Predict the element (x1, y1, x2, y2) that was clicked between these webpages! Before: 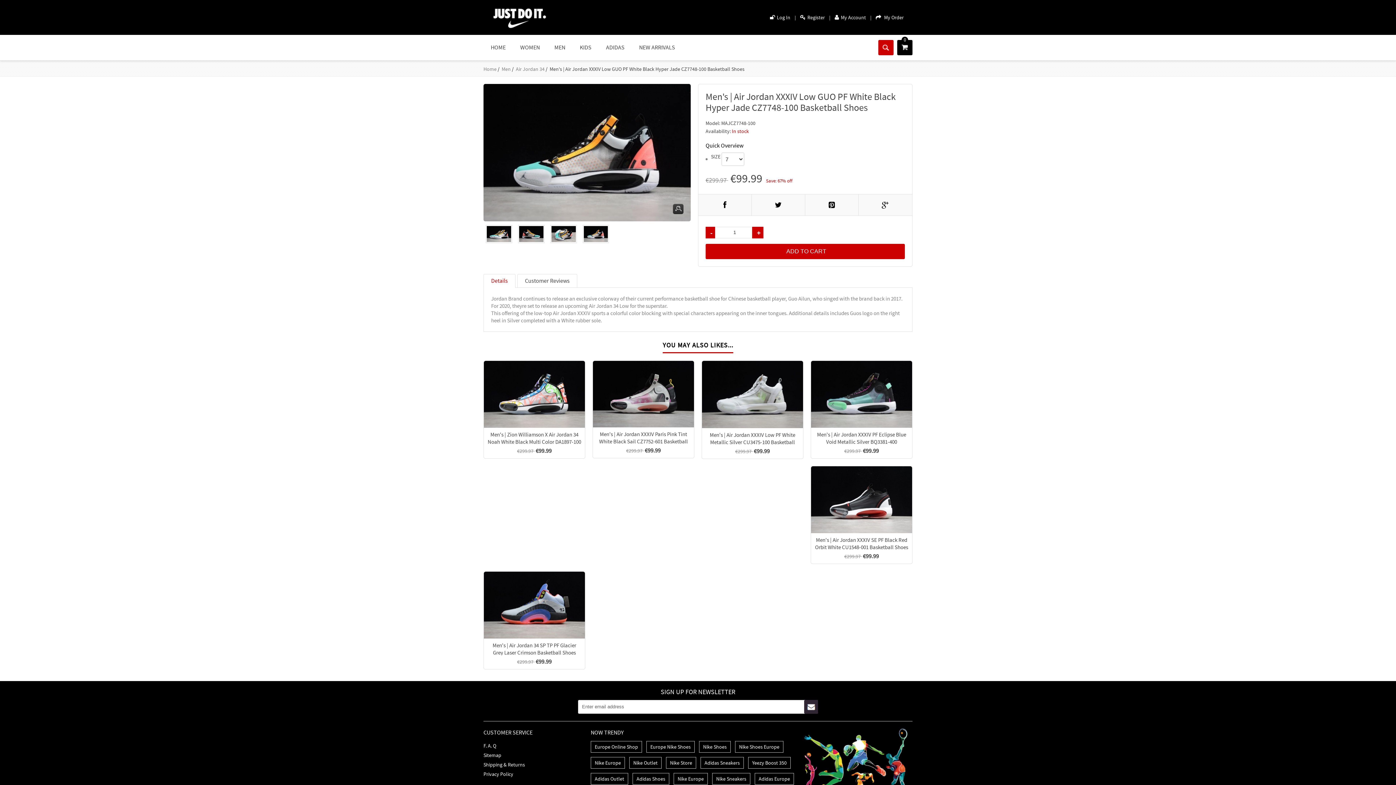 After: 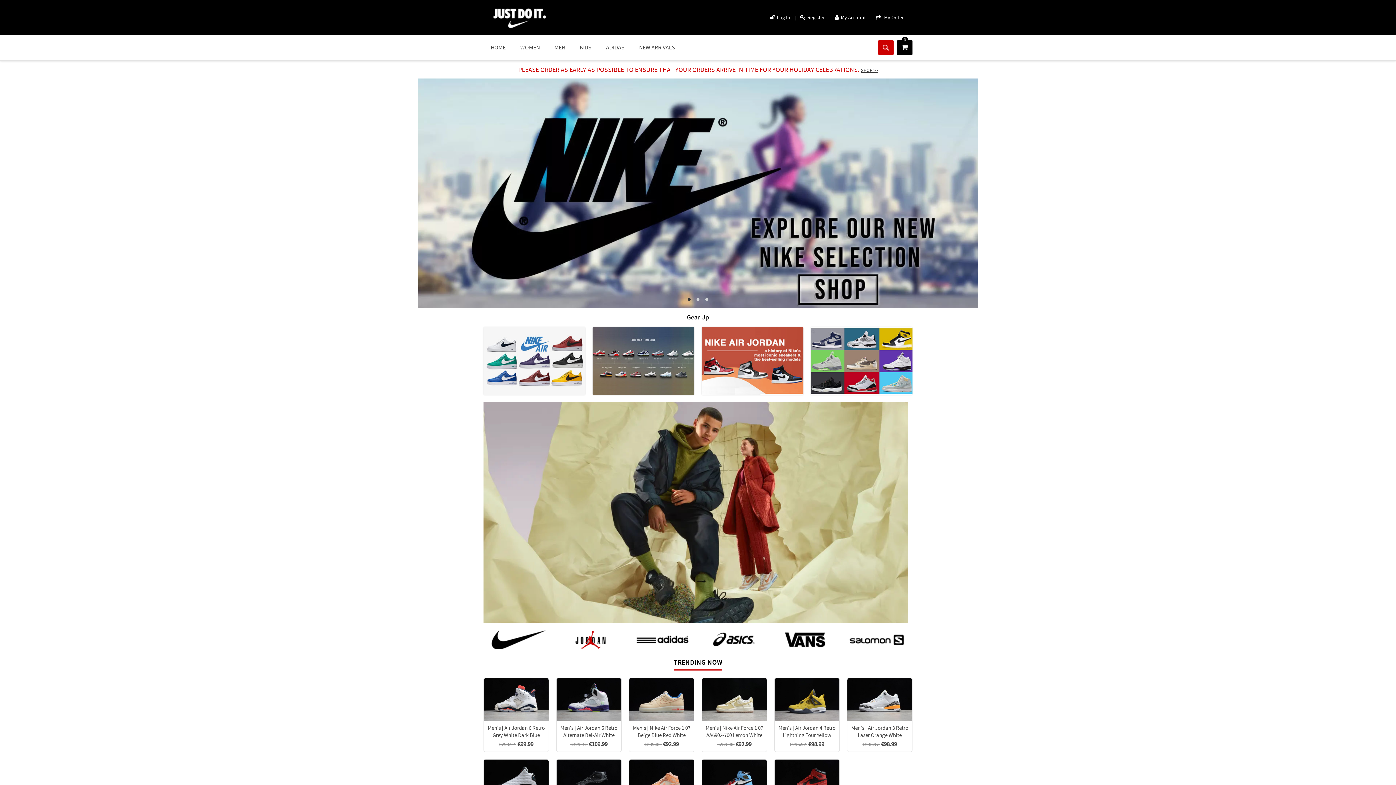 Action: label: Nike Store bbox: (666, 757, 696, 769)